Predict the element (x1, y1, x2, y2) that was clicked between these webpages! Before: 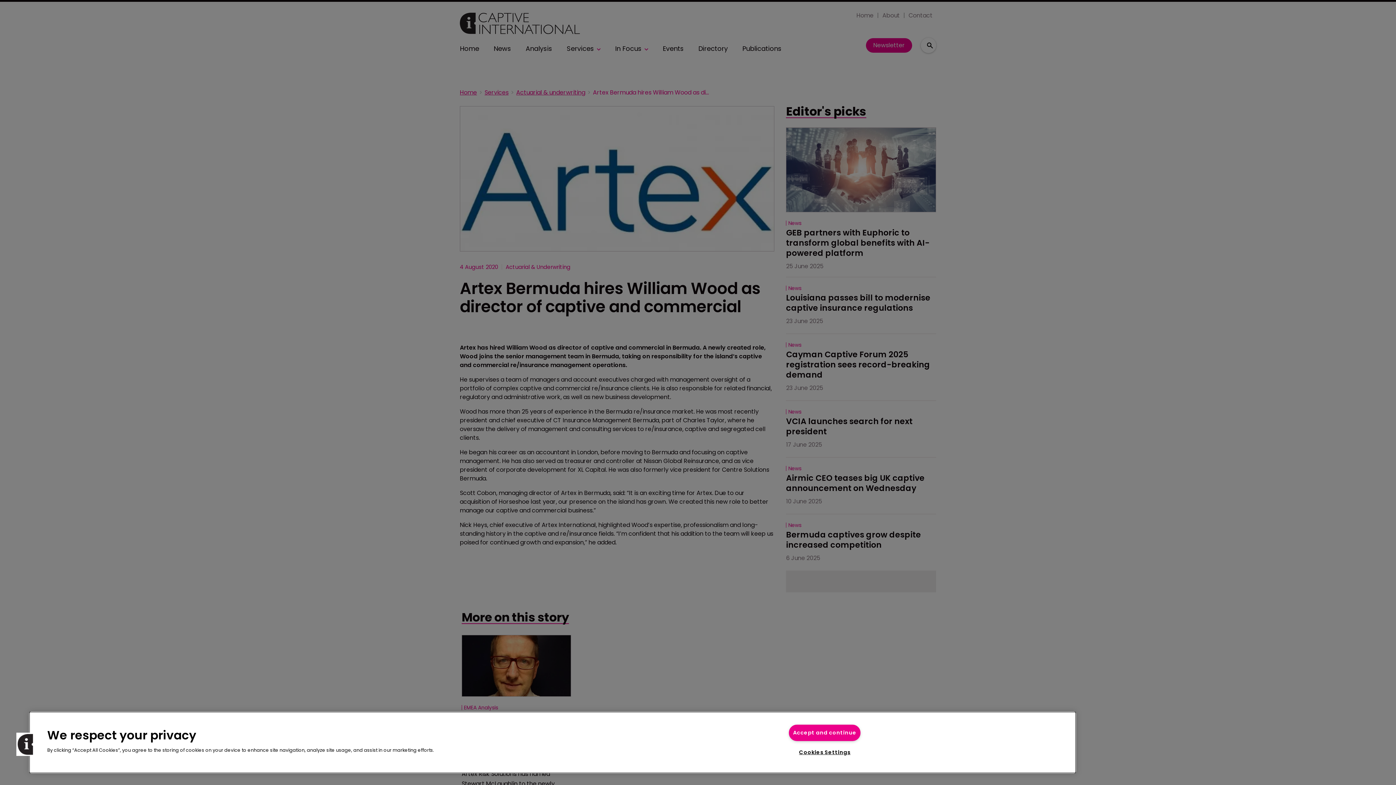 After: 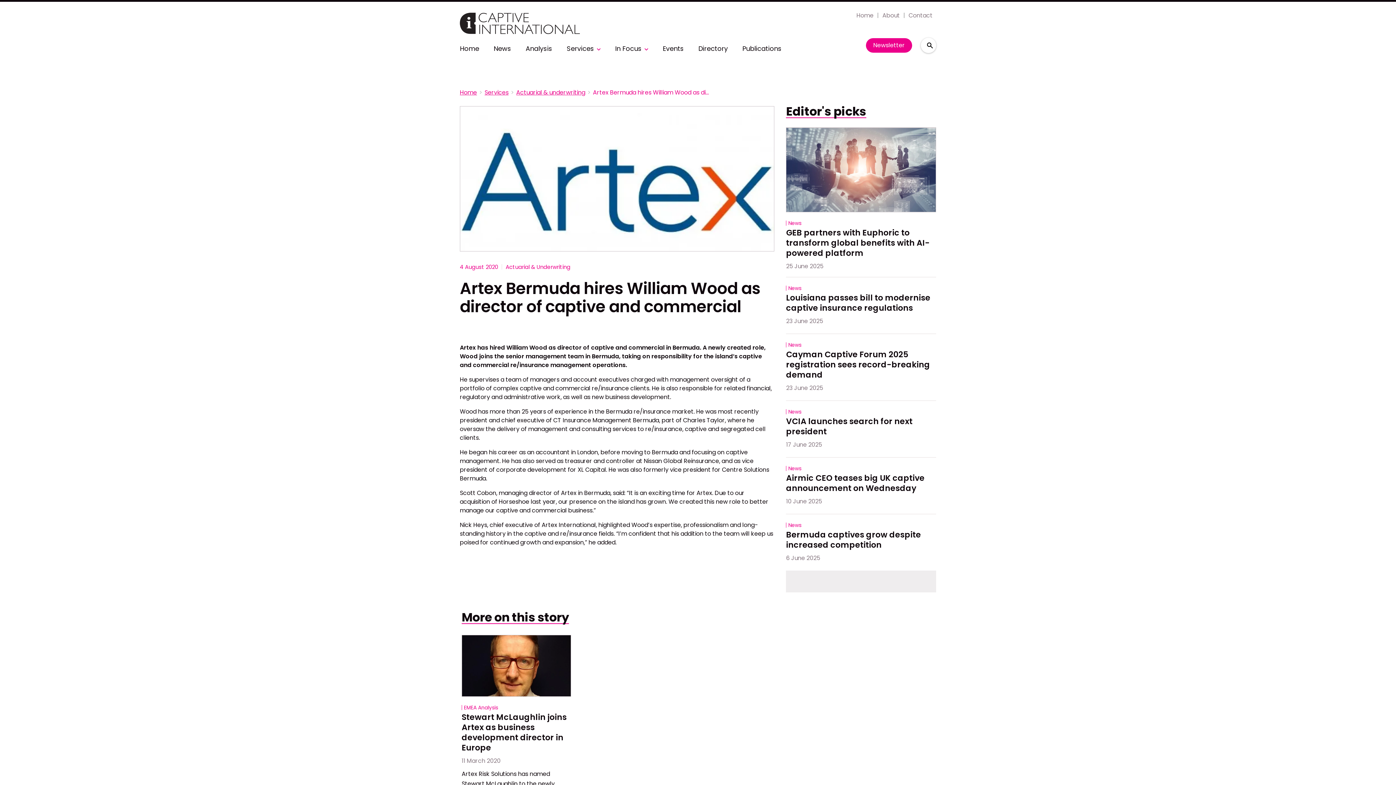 Action: bbox: (789, 725, 860, 741) label: Accept and continue